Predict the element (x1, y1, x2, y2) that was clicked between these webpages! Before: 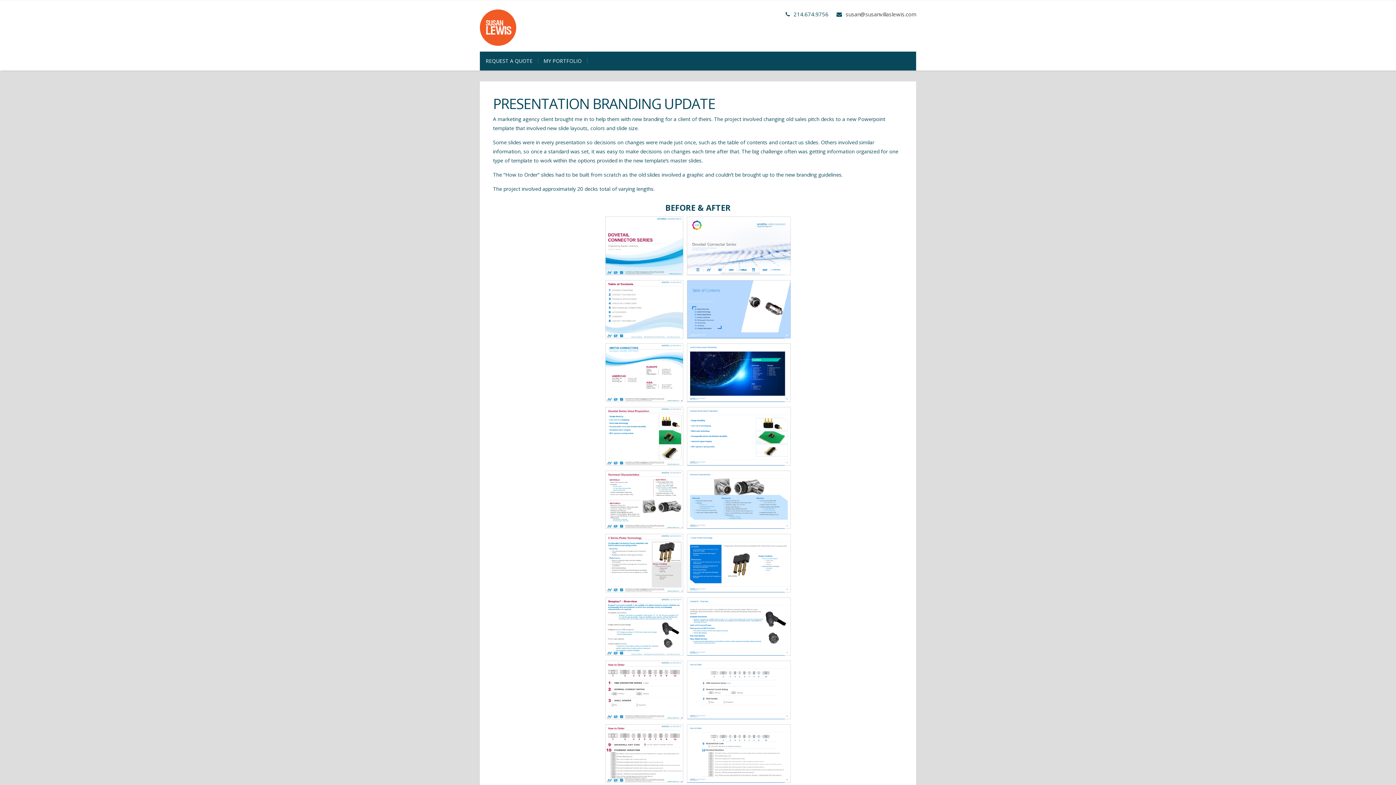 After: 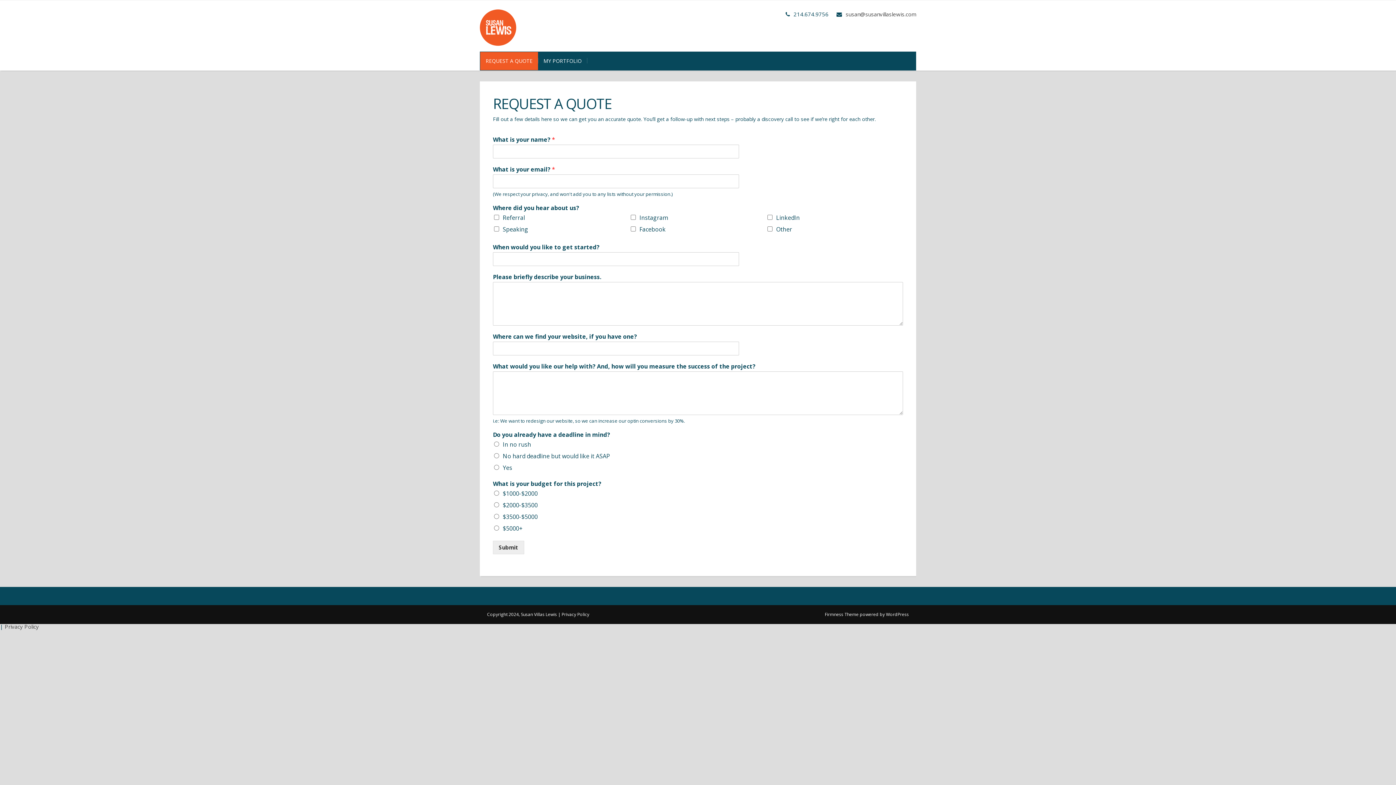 Action: bbox: (480, 52, 538, 70) label: REQUEST A QUOTE